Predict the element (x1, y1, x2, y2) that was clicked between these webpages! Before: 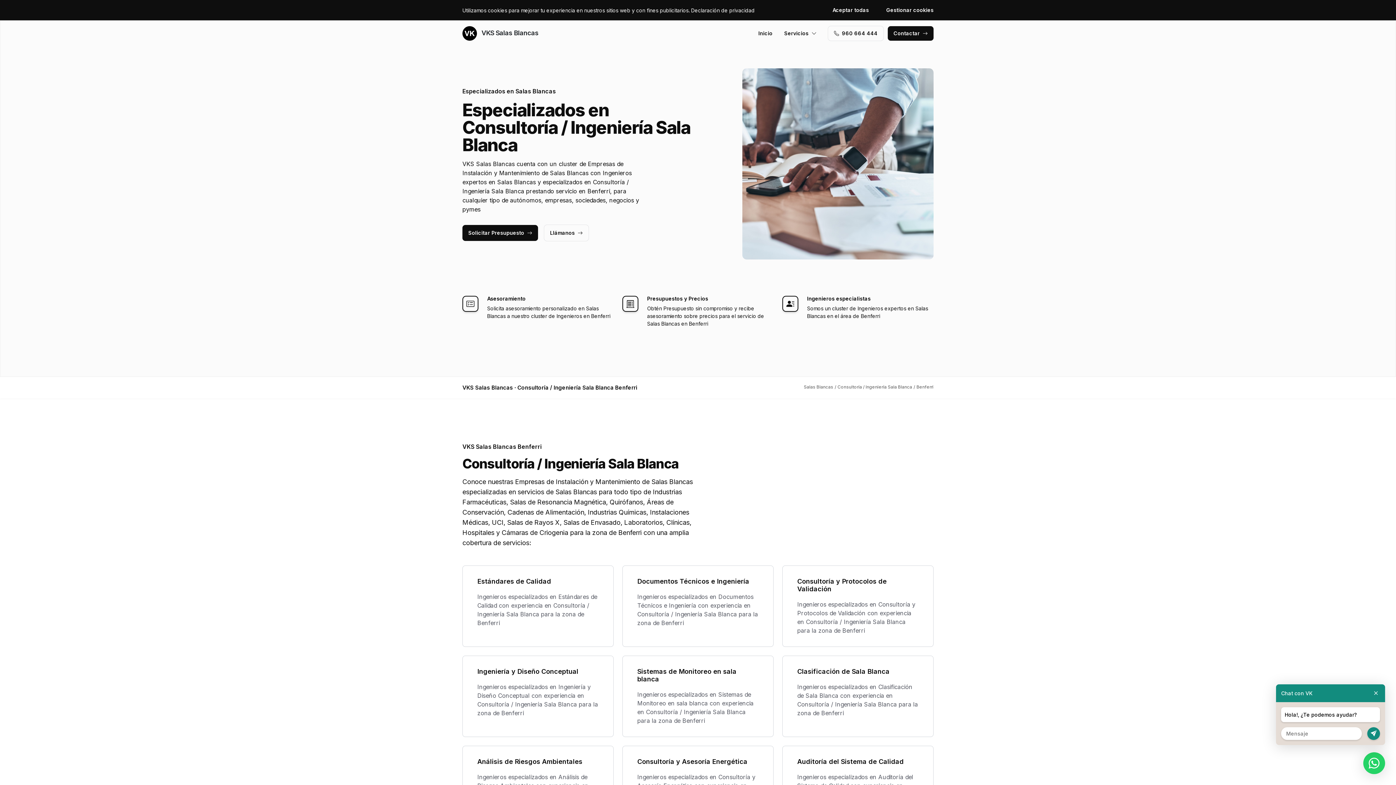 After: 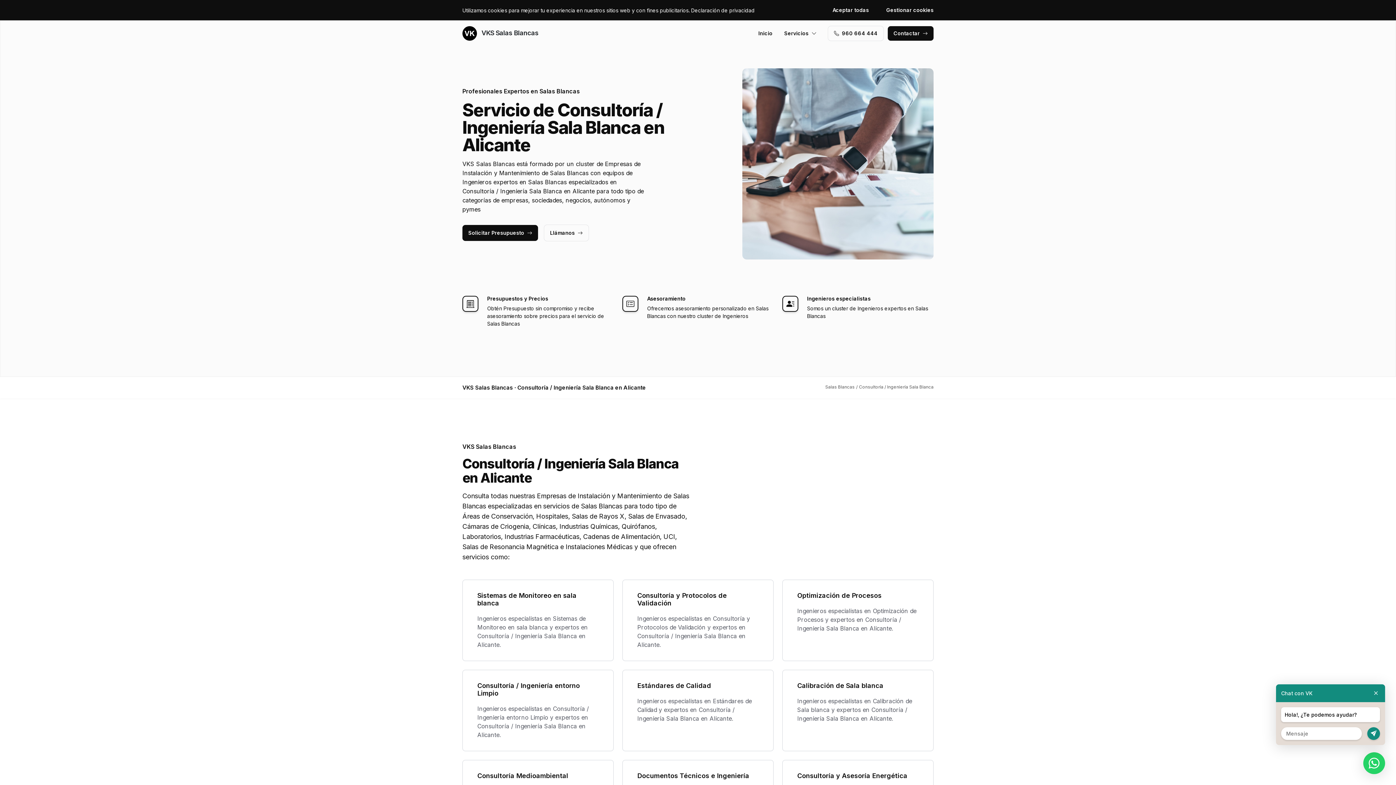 Action: bbox: (837, 384, 912, 389) label: Consultoría / Ingeniería Sala Blanca